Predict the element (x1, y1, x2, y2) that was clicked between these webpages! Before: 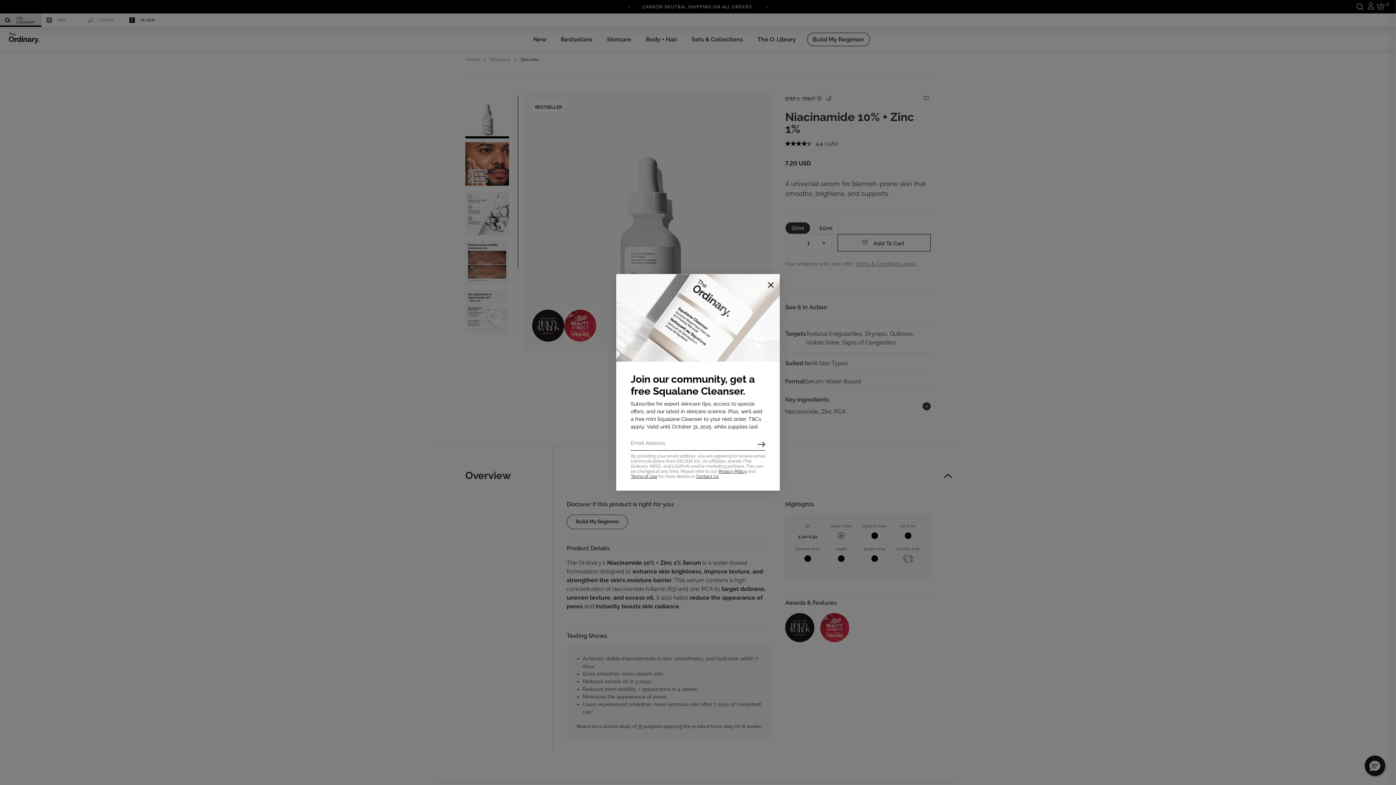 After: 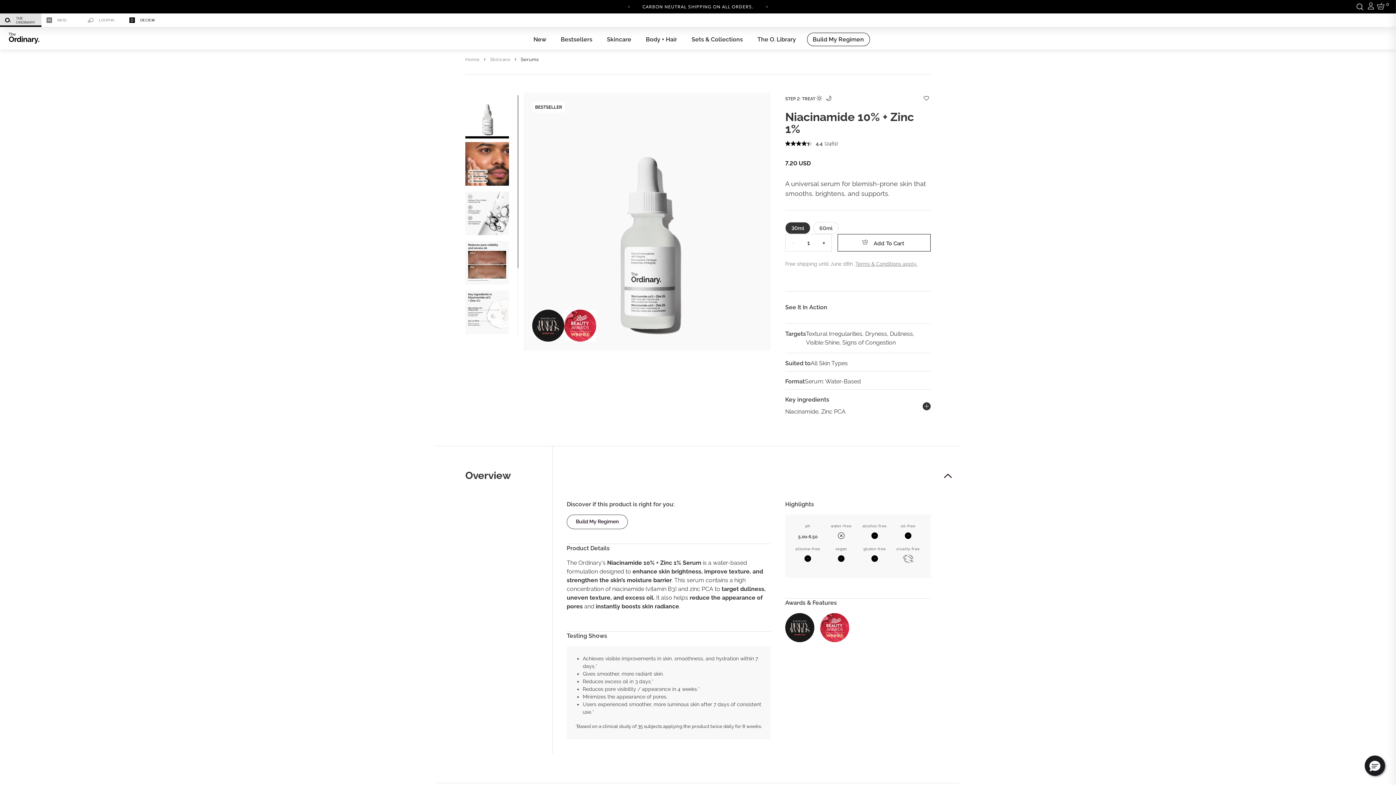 Action: bbox: (763, 277, 778, 292) label: Close